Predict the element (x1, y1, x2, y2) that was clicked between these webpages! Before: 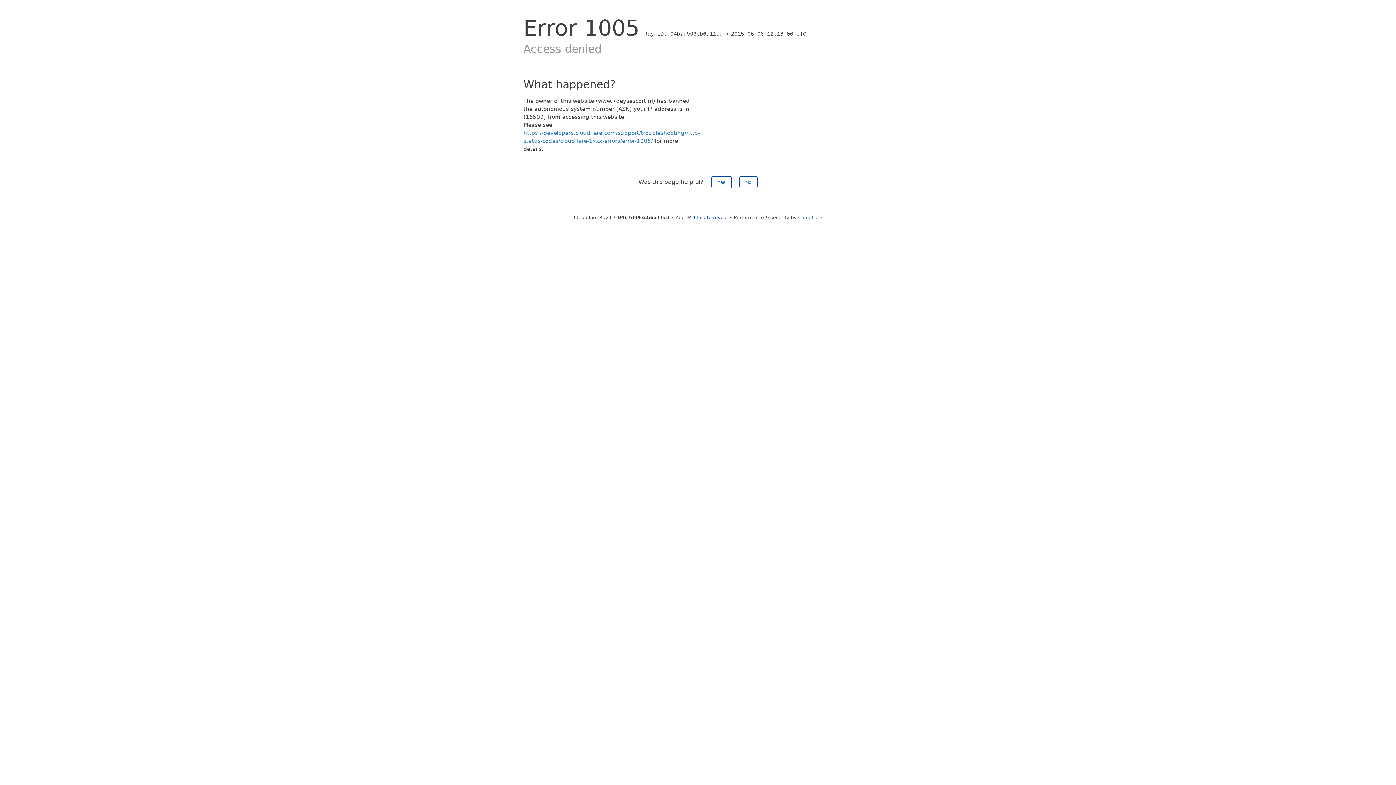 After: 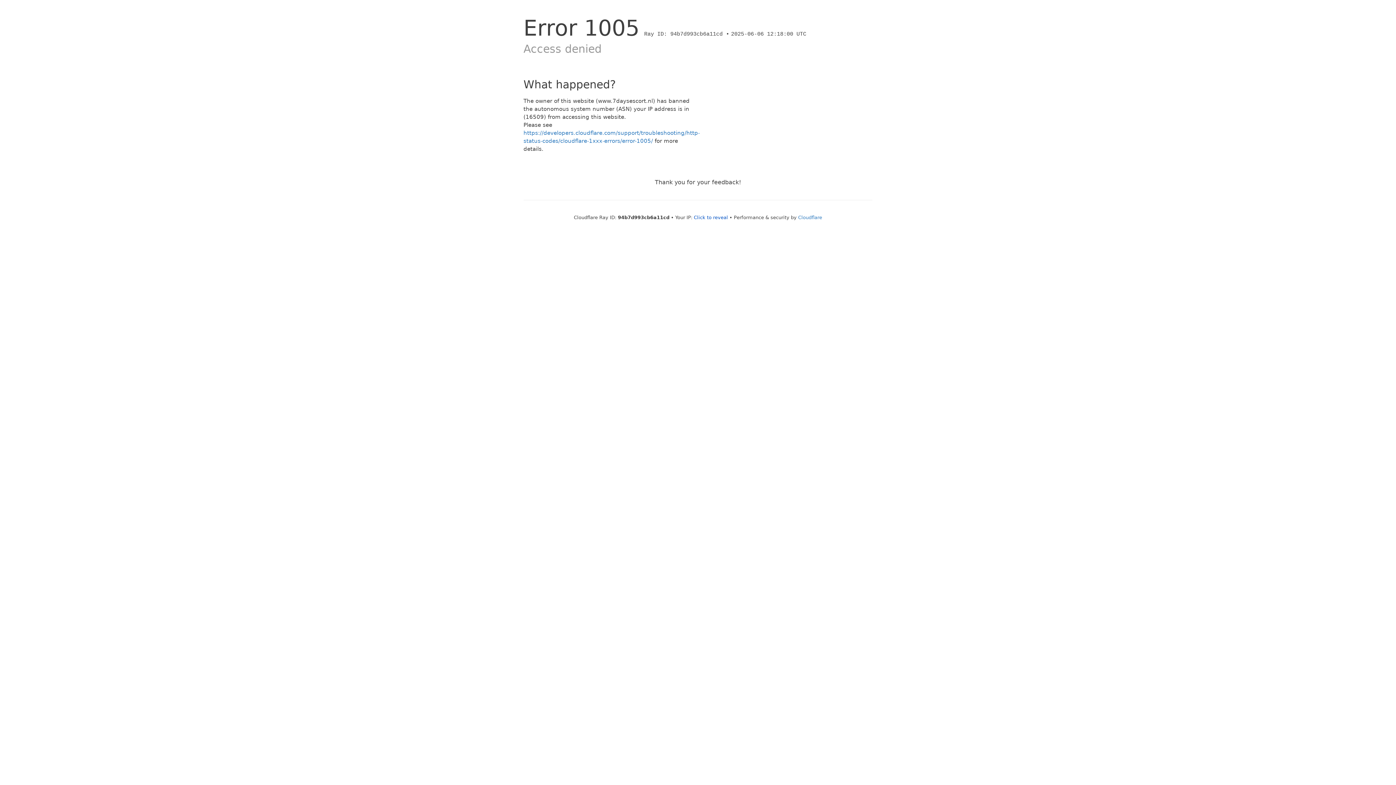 Action: label: No bbox: (739, 176, 757, 188)